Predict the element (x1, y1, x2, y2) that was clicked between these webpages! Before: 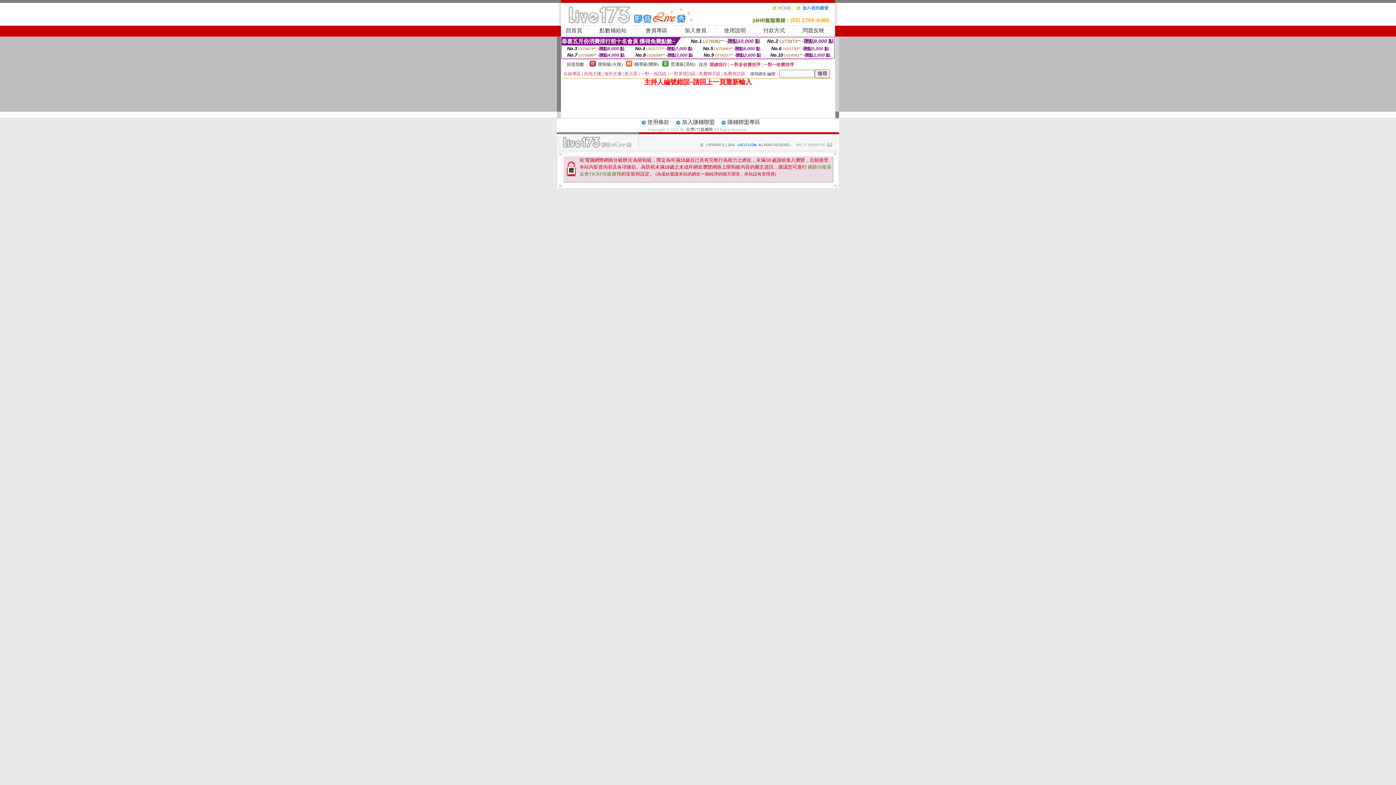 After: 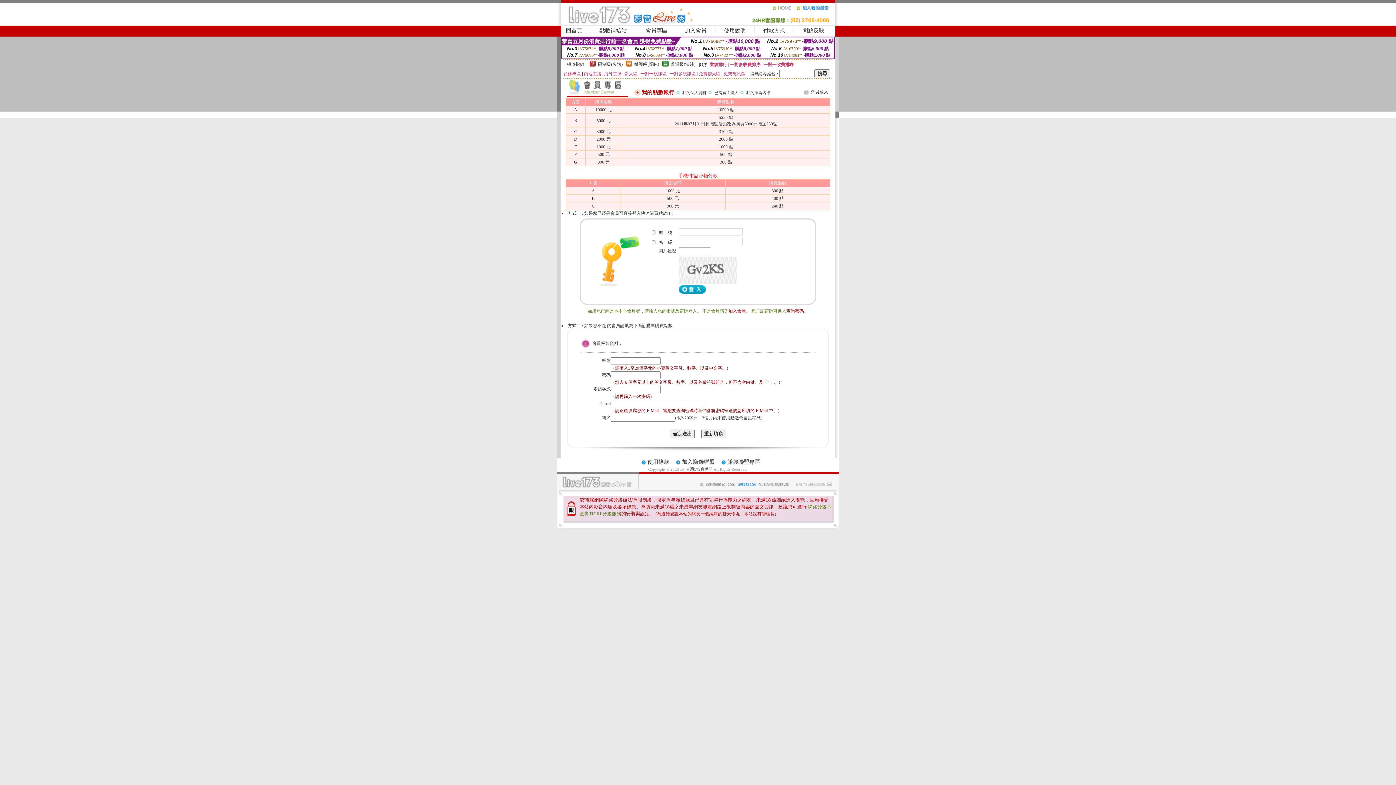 Action: bbox: (599, 27, 626, 33) label: 點數補給站